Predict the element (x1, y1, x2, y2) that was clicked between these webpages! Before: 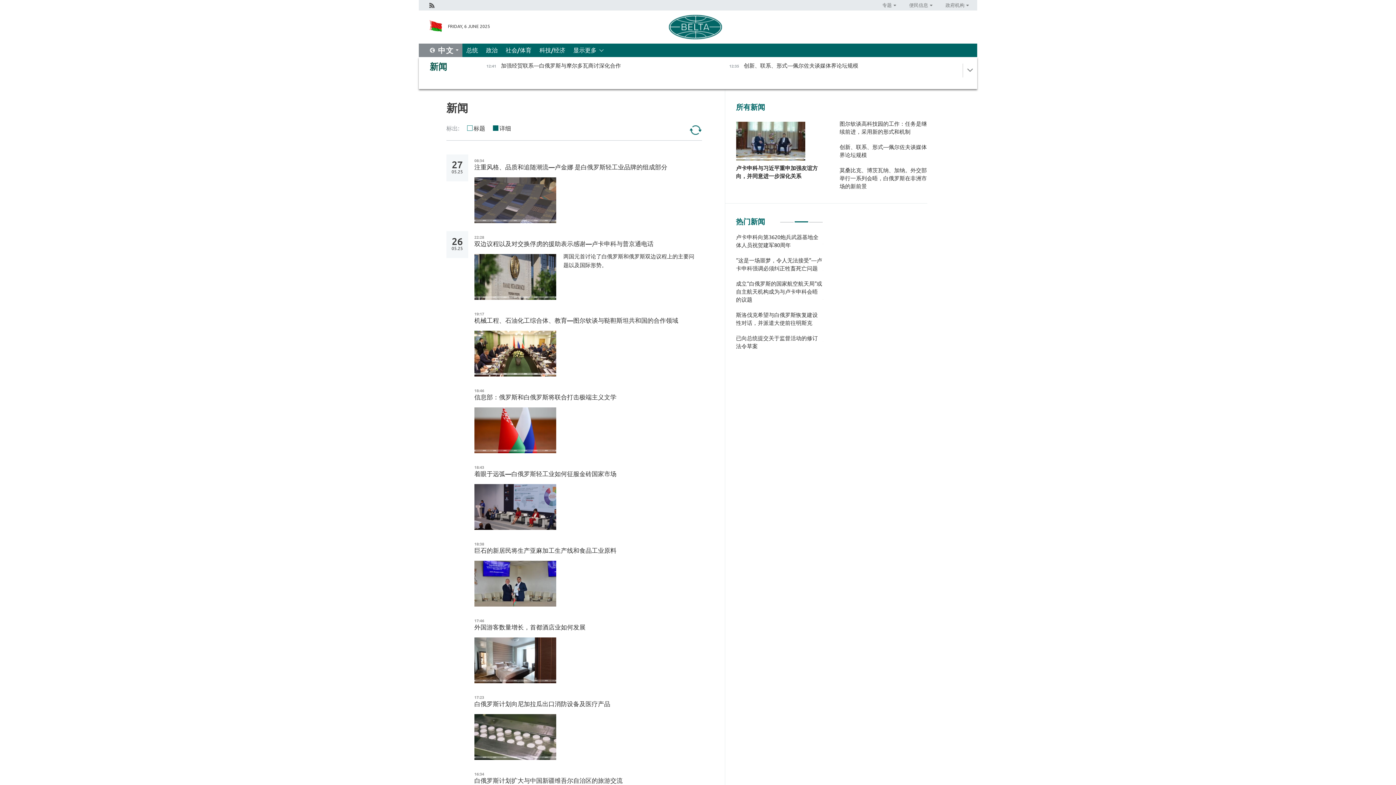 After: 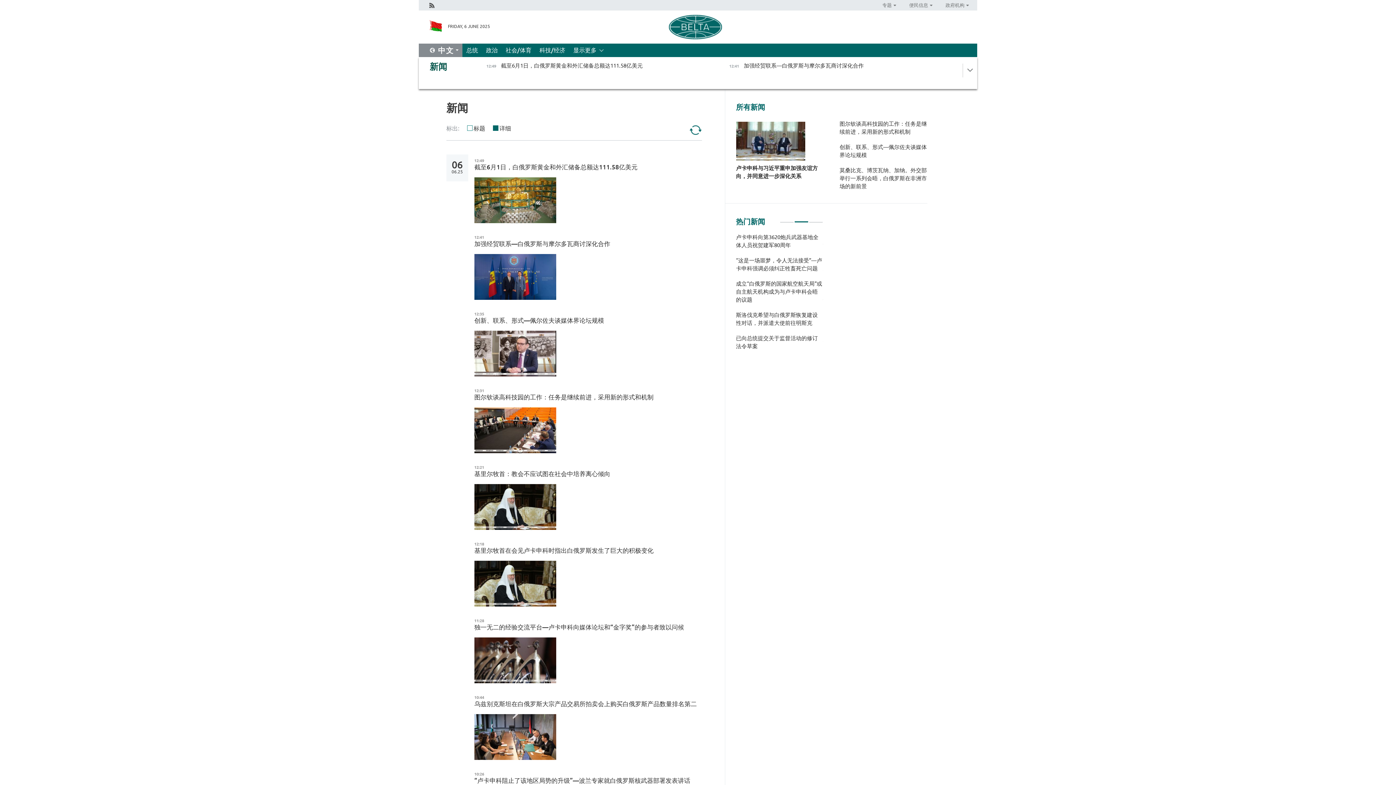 Action: bbox: (689, 125, 702, 134)